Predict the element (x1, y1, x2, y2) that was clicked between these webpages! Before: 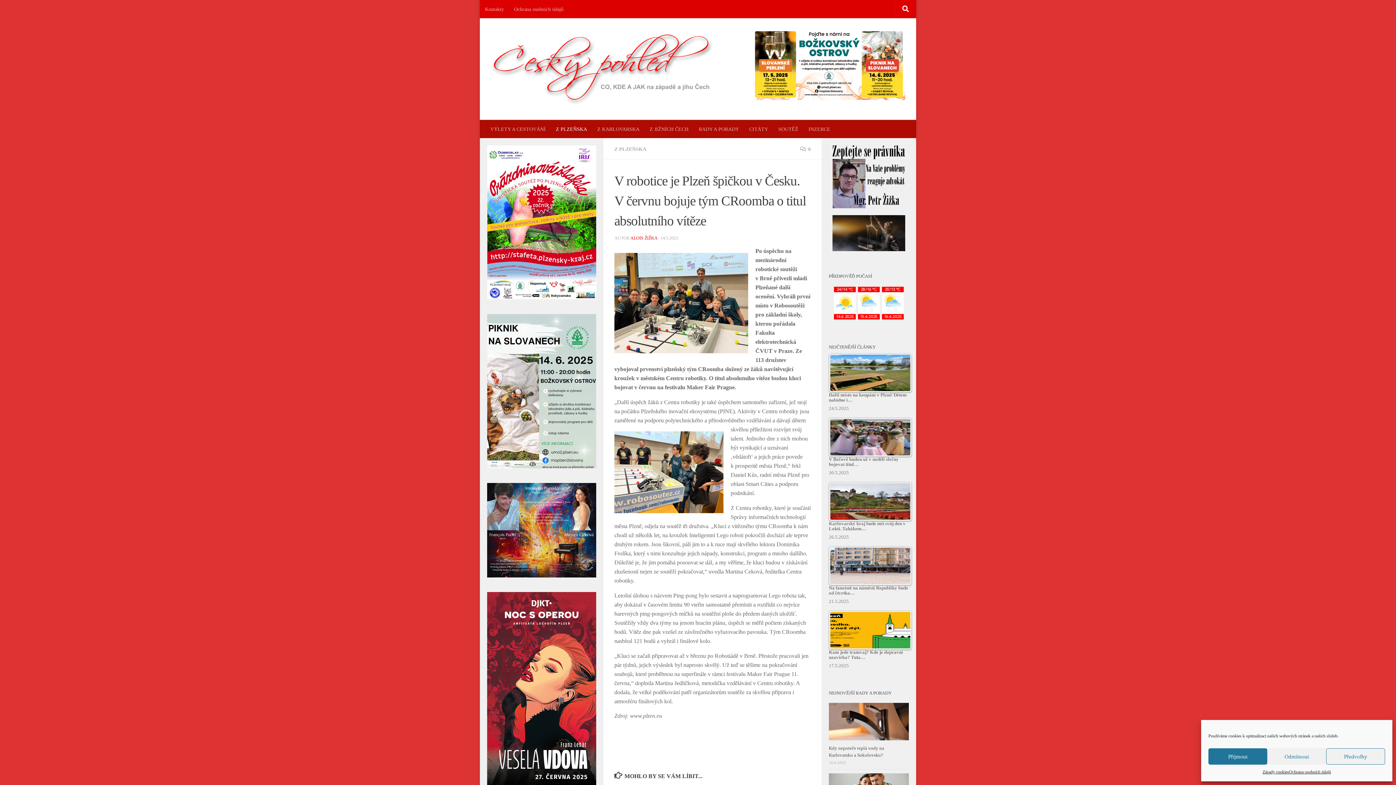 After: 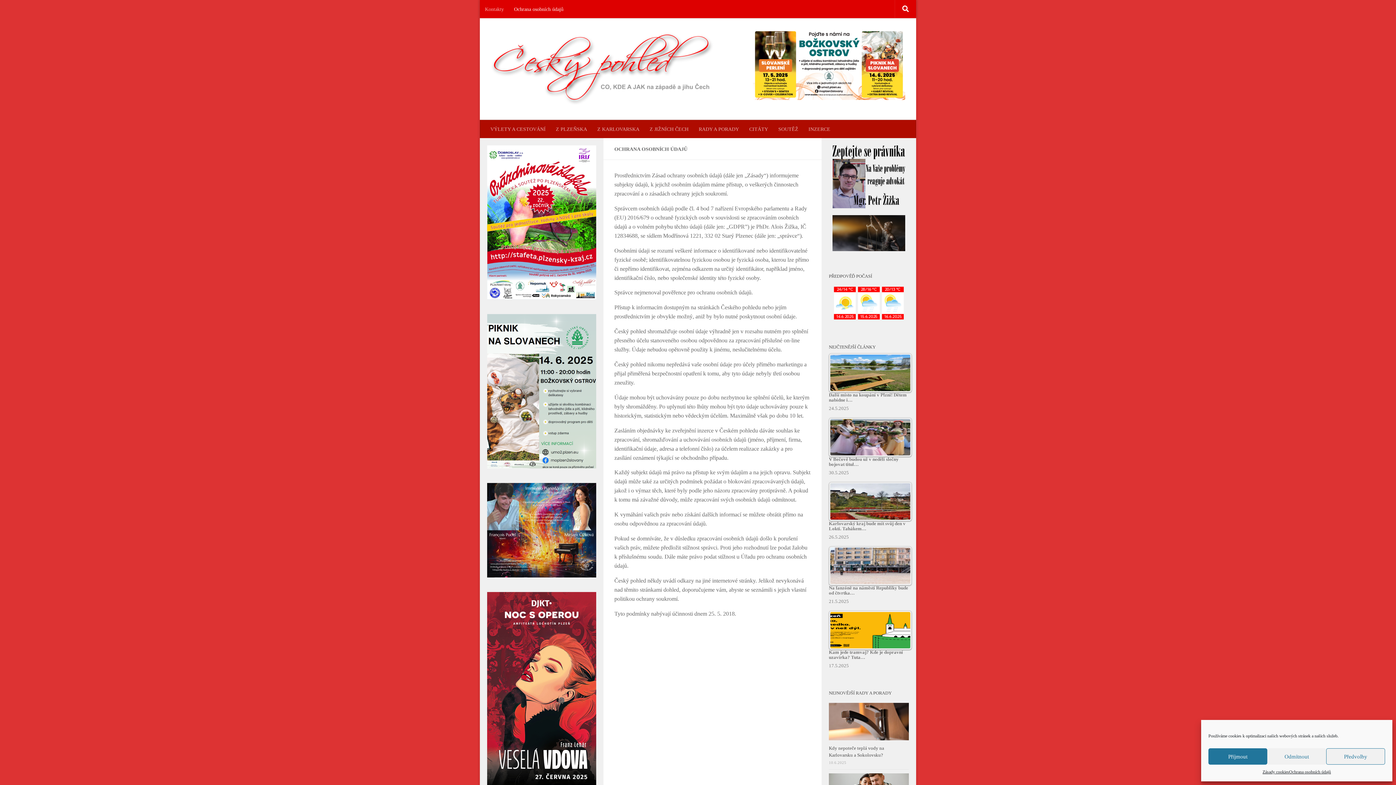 Action: label: Ochrana osobních údajů bbox: (1289, 768, 1331, 776)